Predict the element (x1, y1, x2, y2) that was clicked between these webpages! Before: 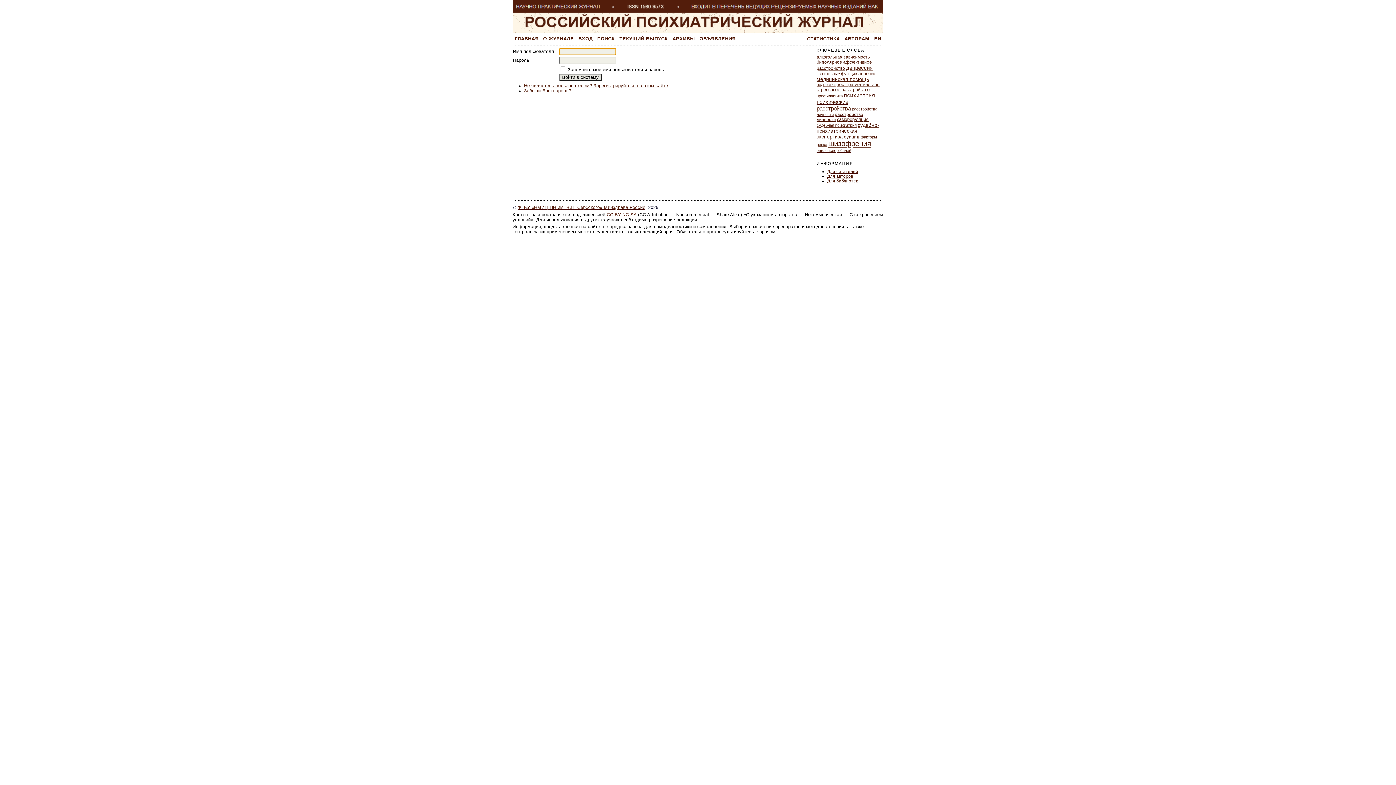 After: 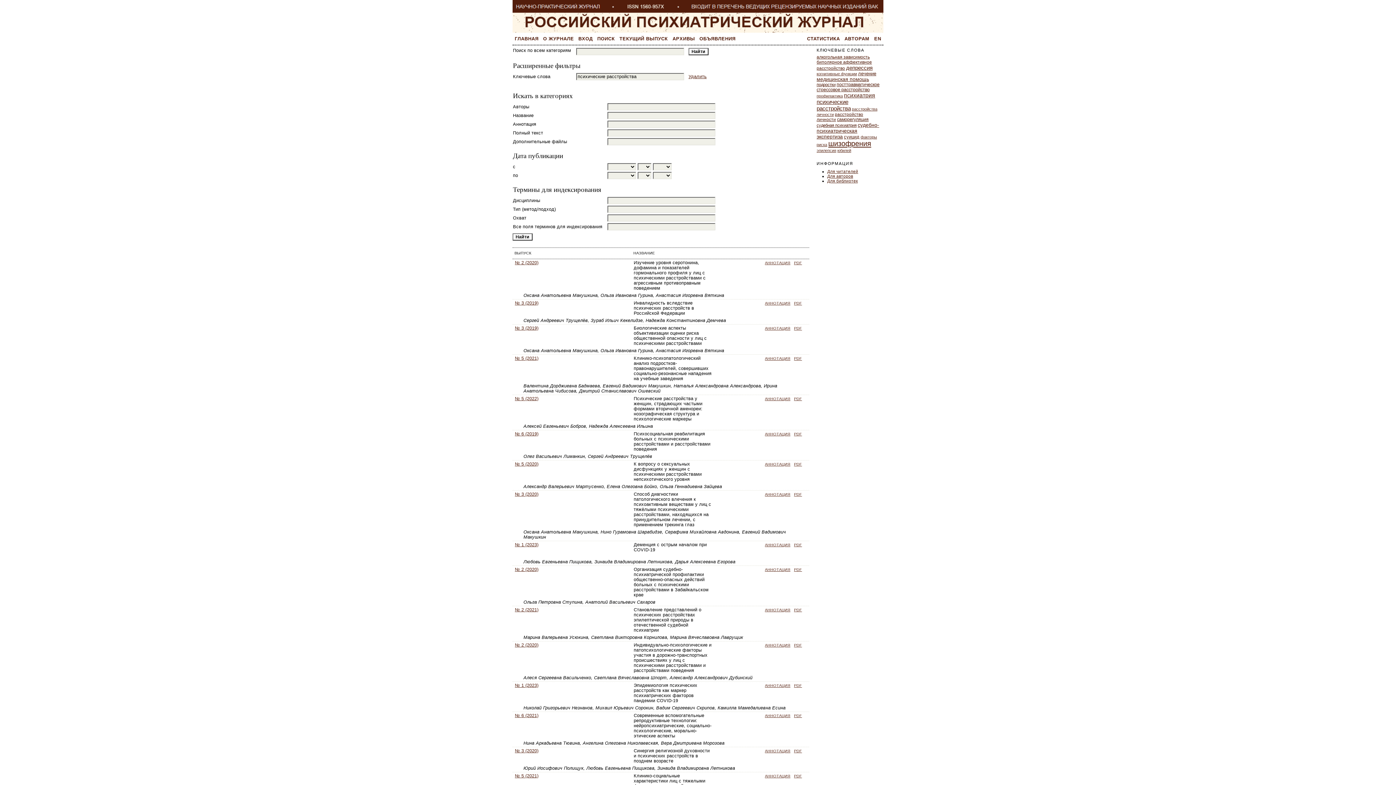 Action: label: психические расстройства bbox: (816, 99, 851, 111)